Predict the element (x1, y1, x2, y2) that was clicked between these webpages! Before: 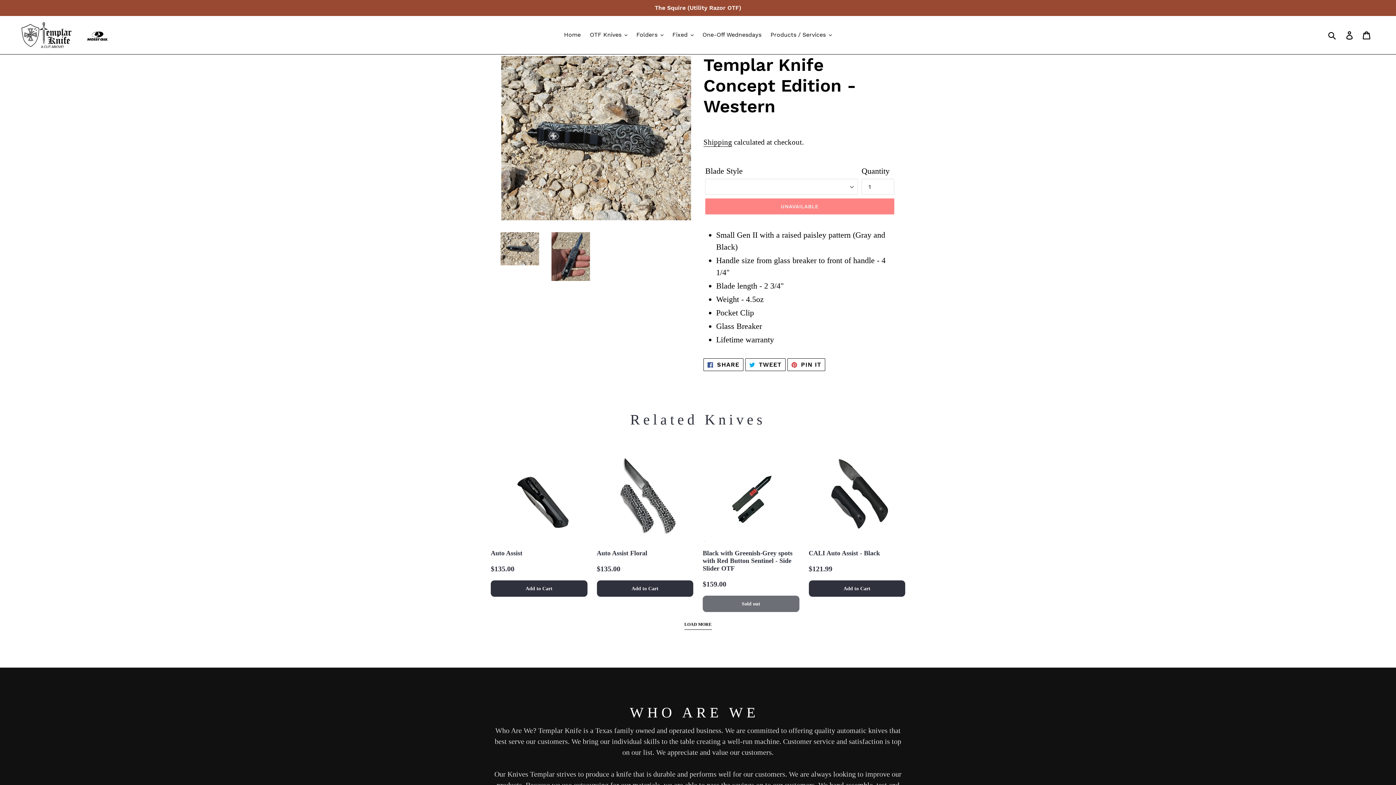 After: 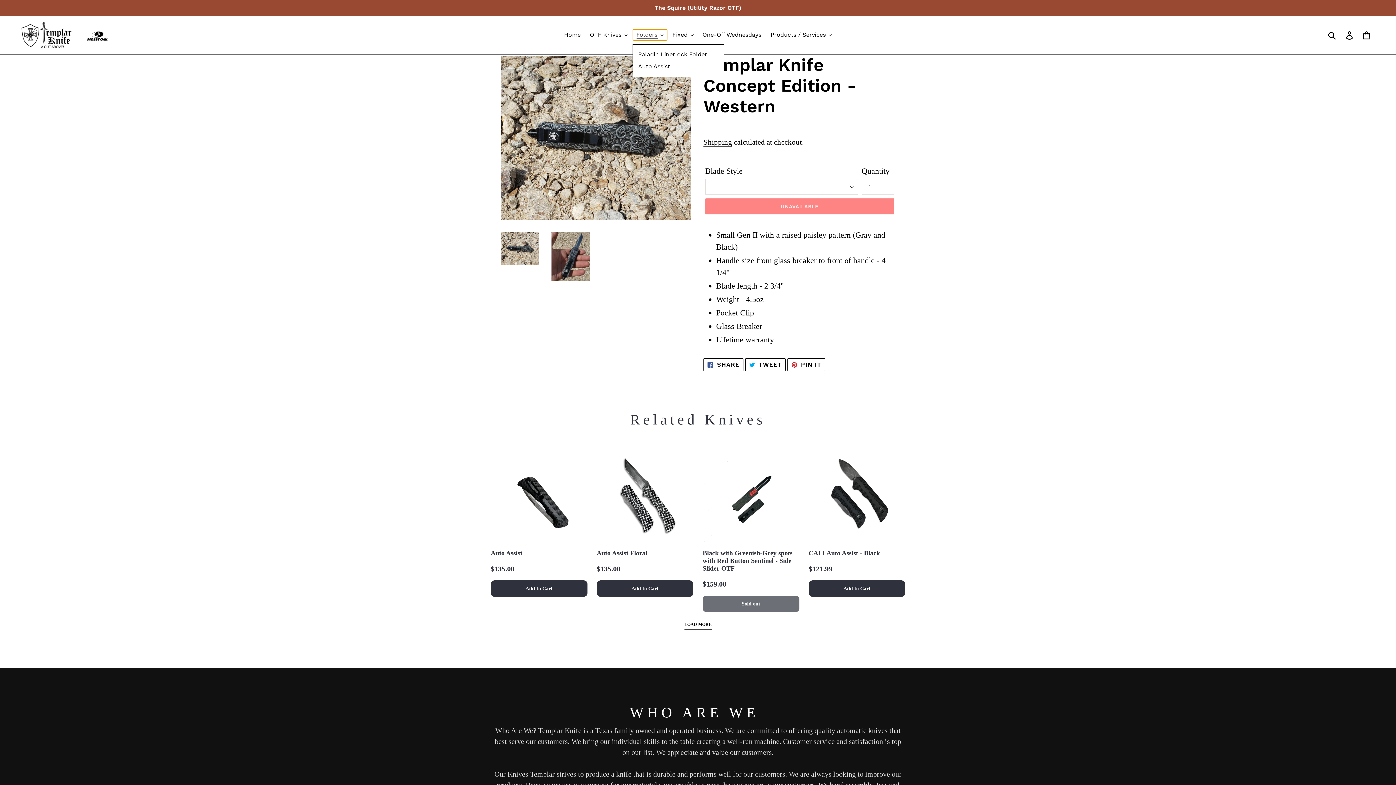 Action: label: Folders bbox: (632, 29, 667, 40)